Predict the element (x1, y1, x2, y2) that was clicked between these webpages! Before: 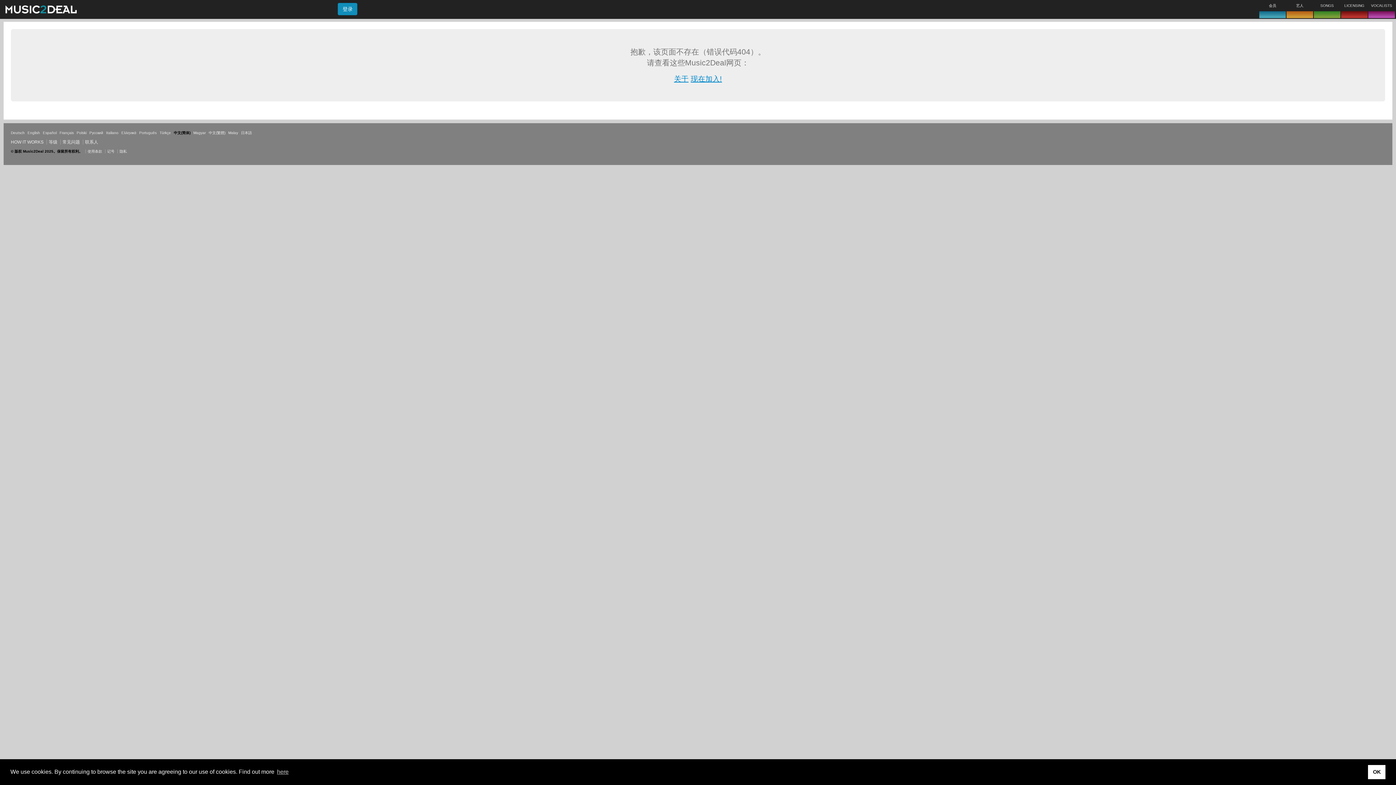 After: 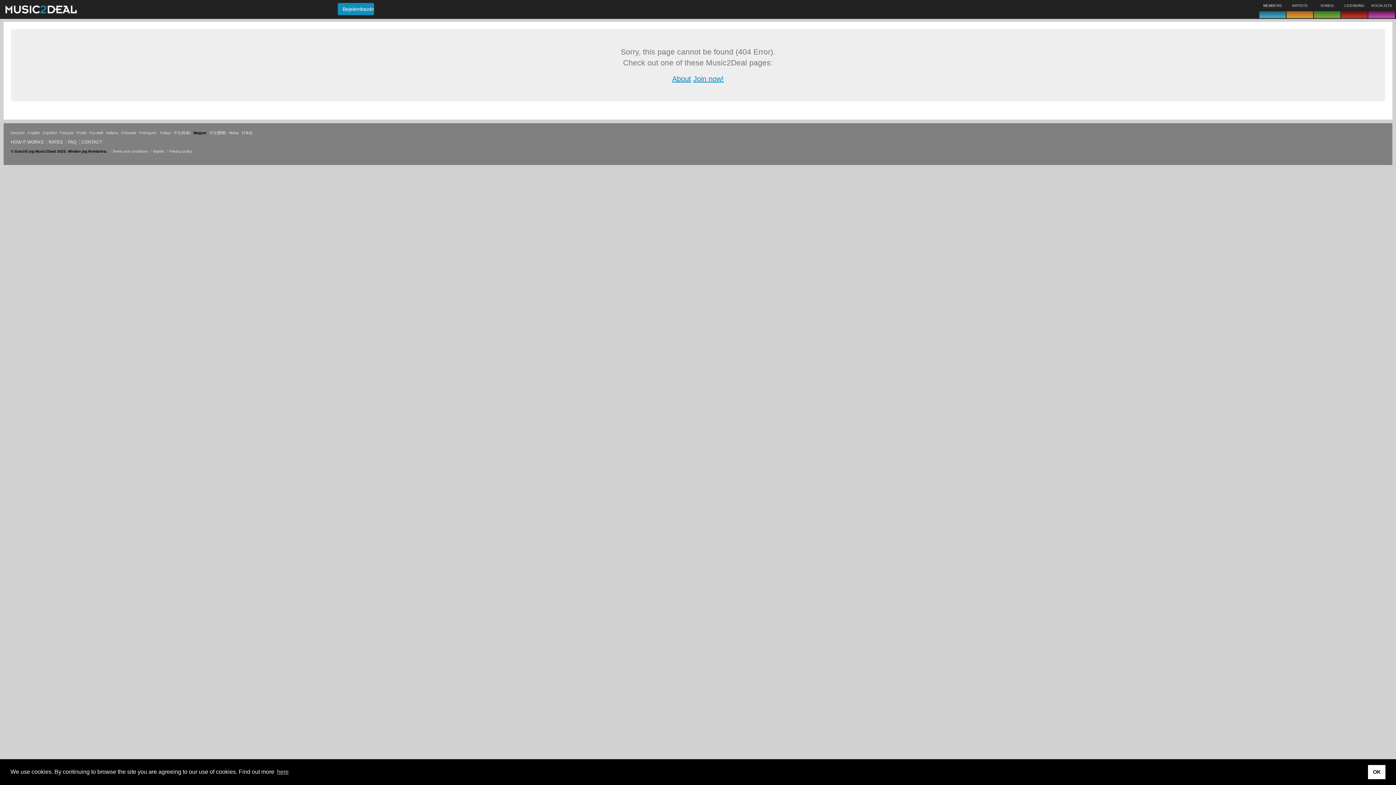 Action: bbox: (193, 130, 205, 134) label: Magyar